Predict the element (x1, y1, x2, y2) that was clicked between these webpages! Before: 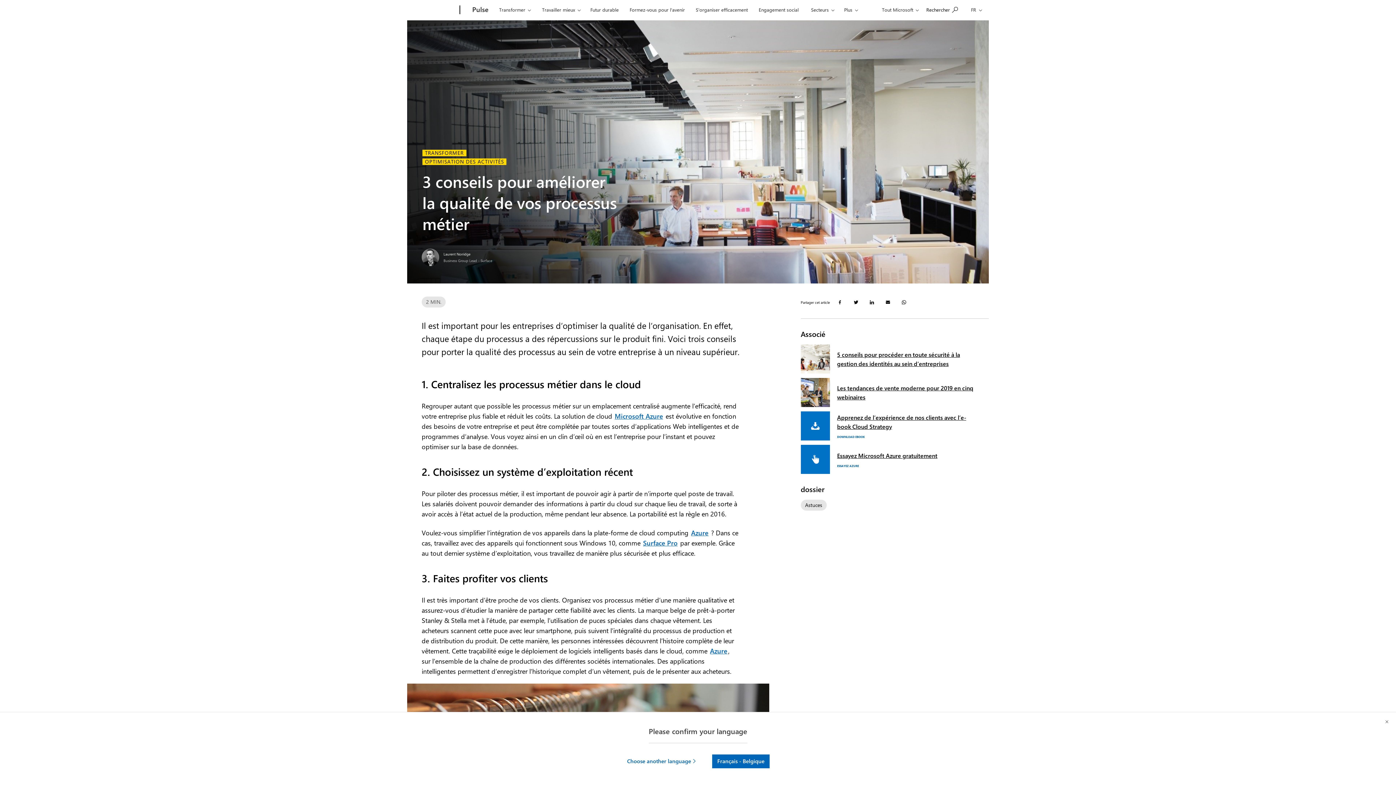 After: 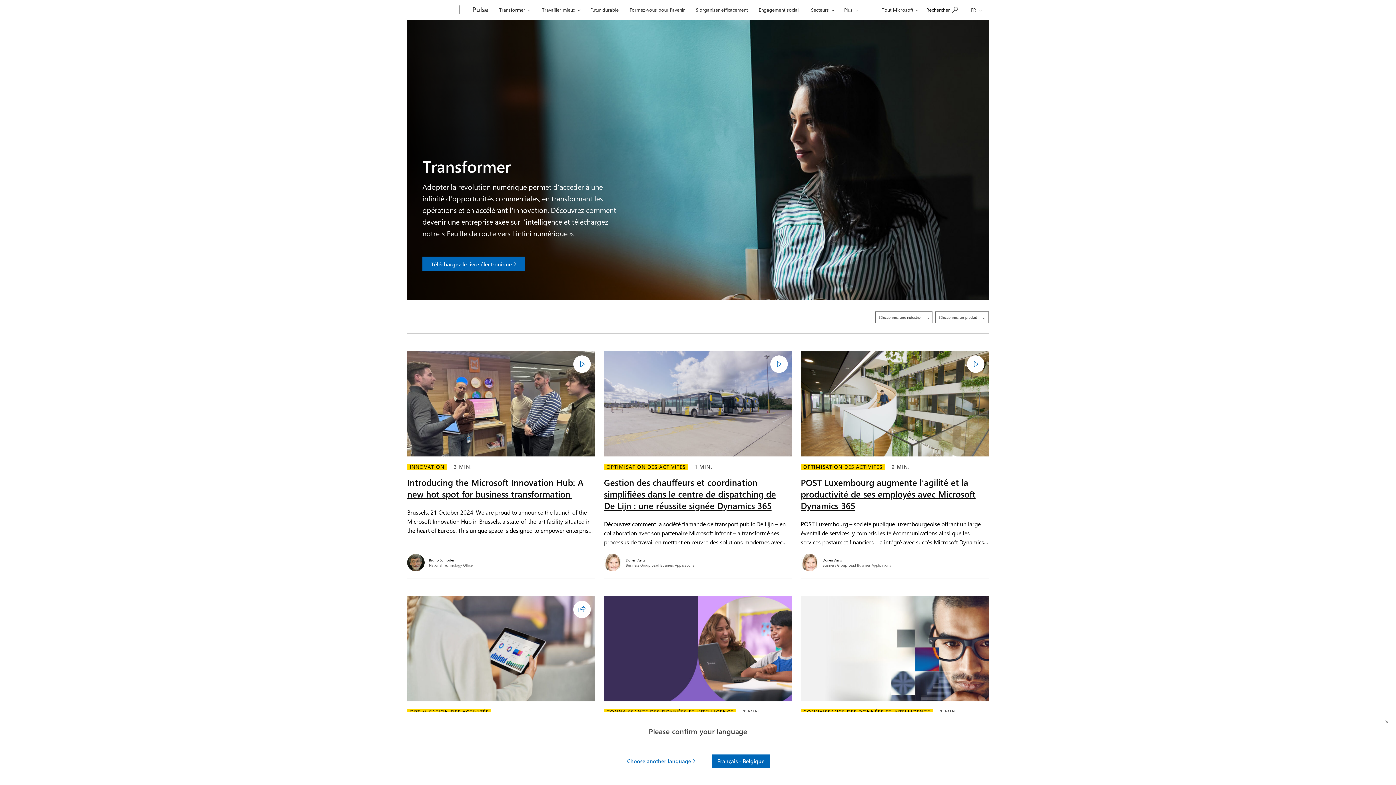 Action: bbox: (422, 149, 466, 156) label: TRANSFORMER